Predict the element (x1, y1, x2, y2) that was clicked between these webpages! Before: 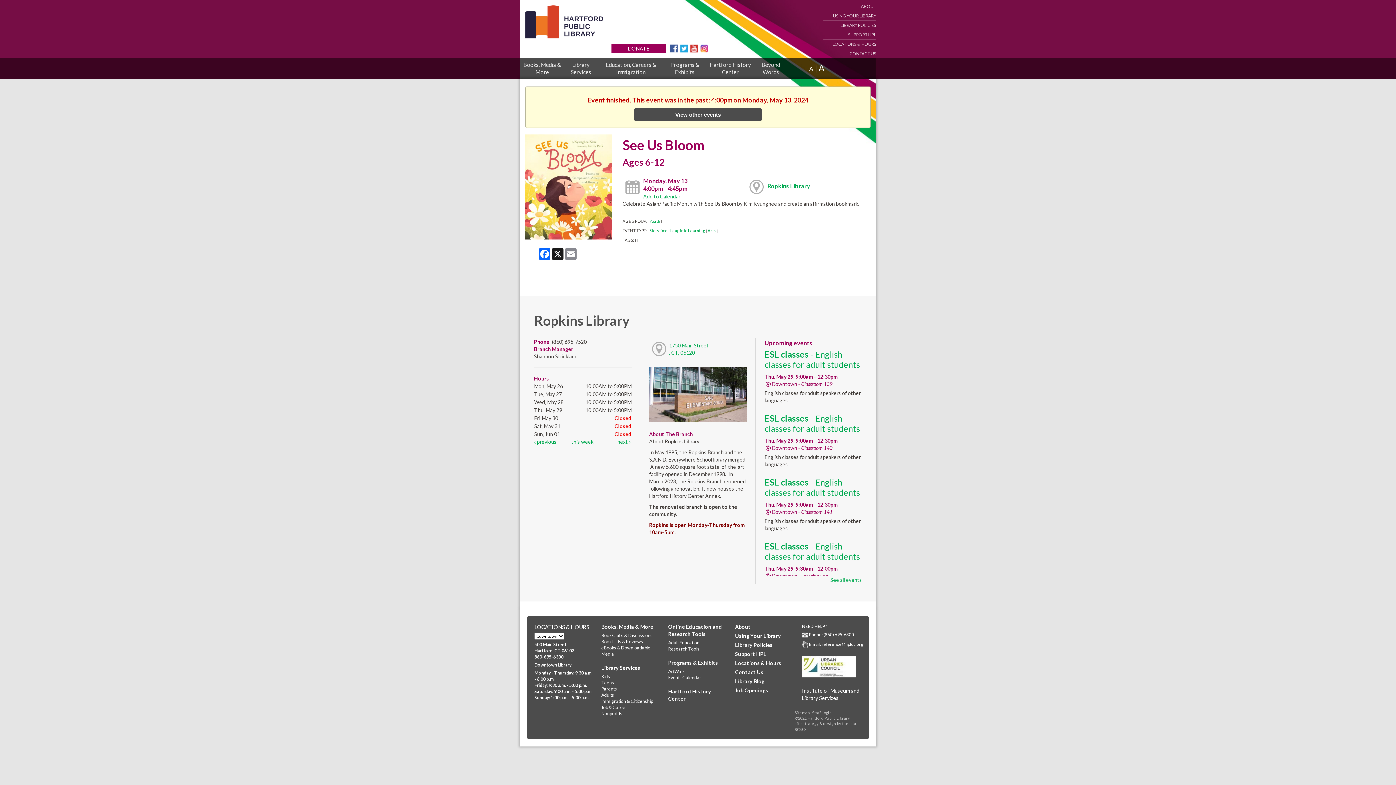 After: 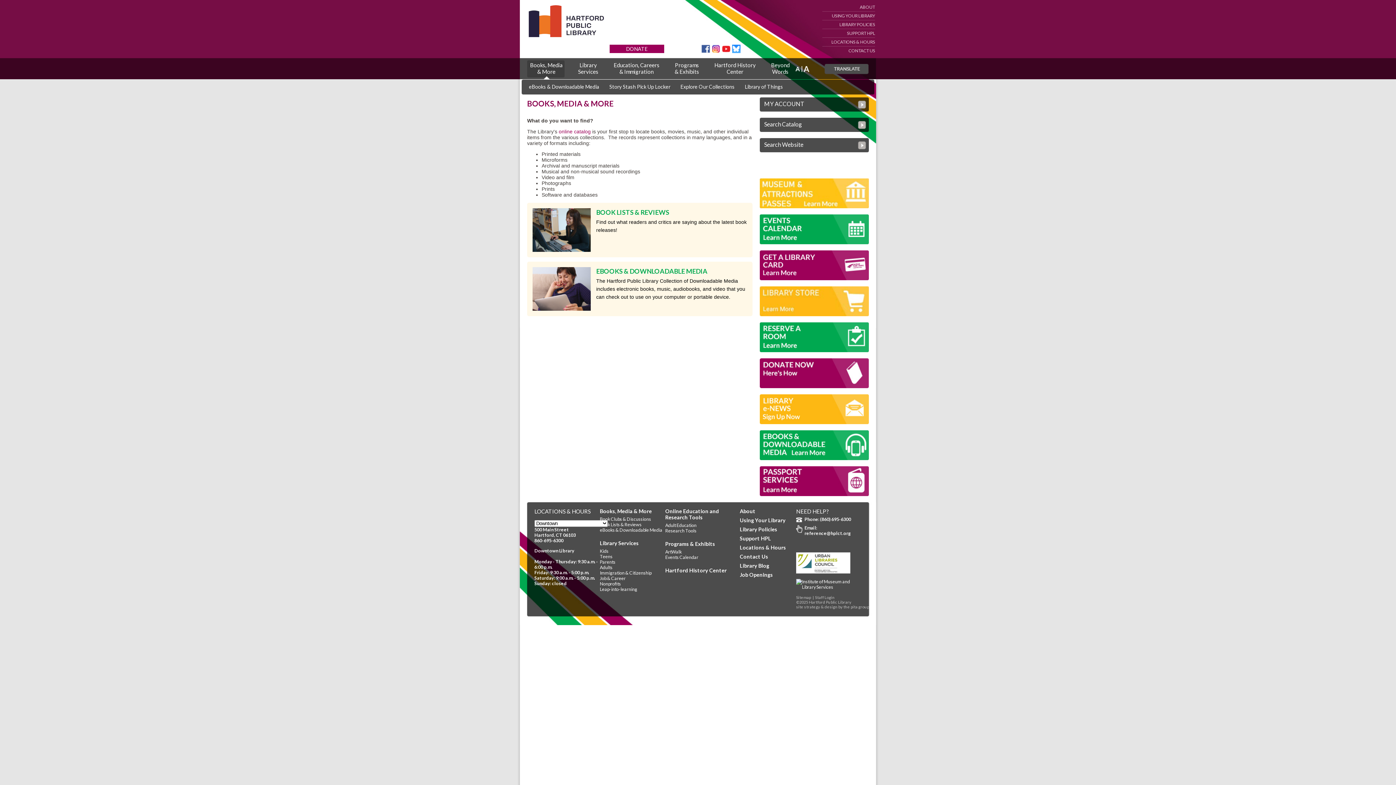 Action: label: Books, Media & More bbox: (601, 624, 653, 630)